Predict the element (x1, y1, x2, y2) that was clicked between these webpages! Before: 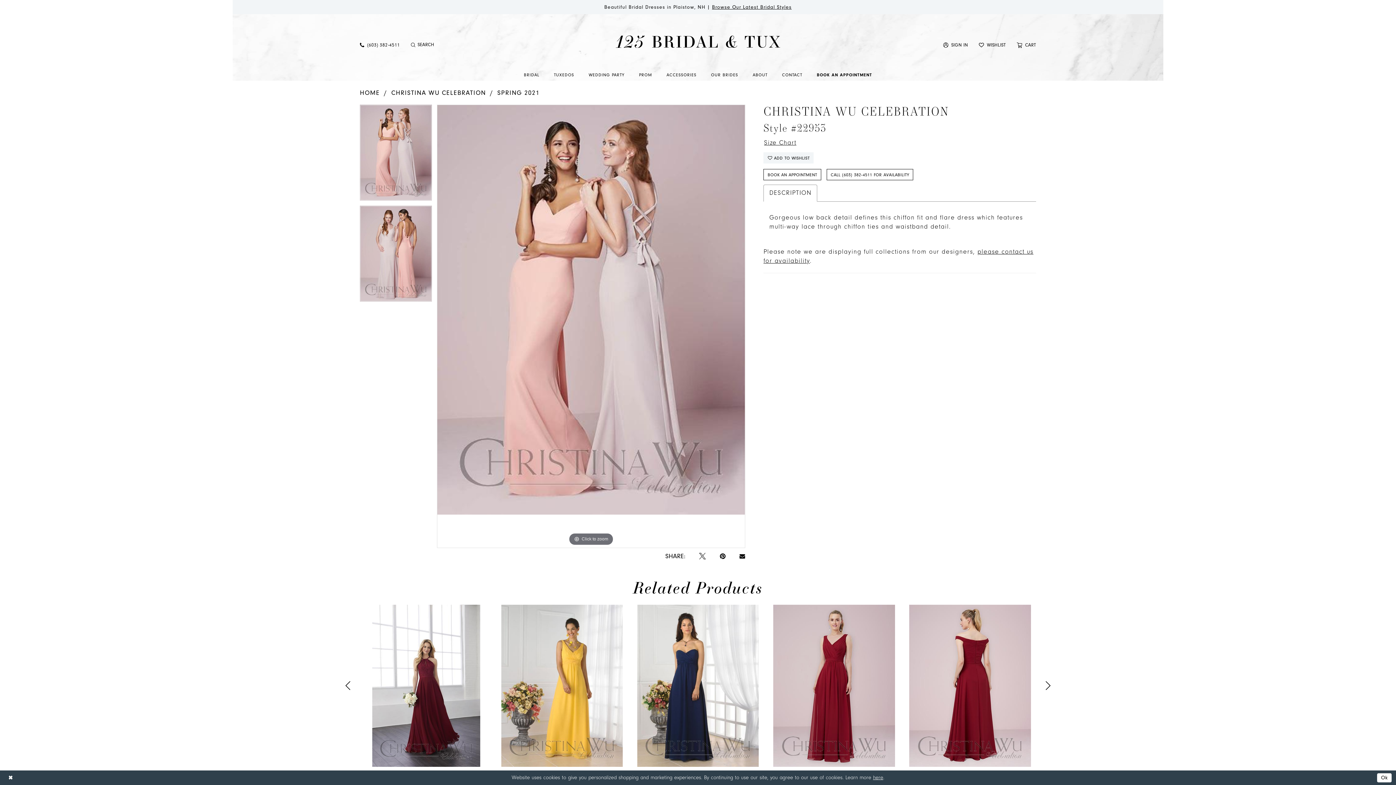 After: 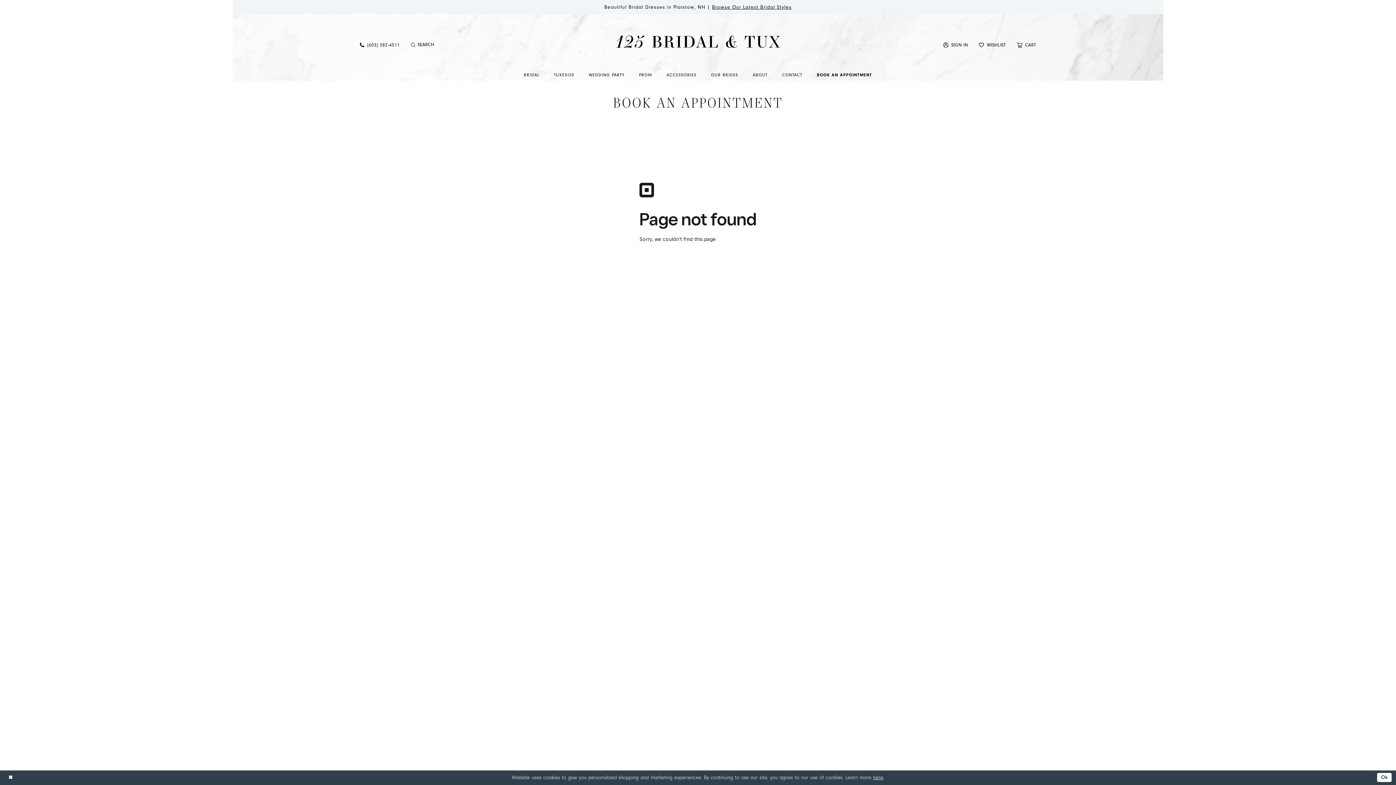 Action: label: BOOK AN APPOINTMENT bbox: (809, 69, 879, 80)